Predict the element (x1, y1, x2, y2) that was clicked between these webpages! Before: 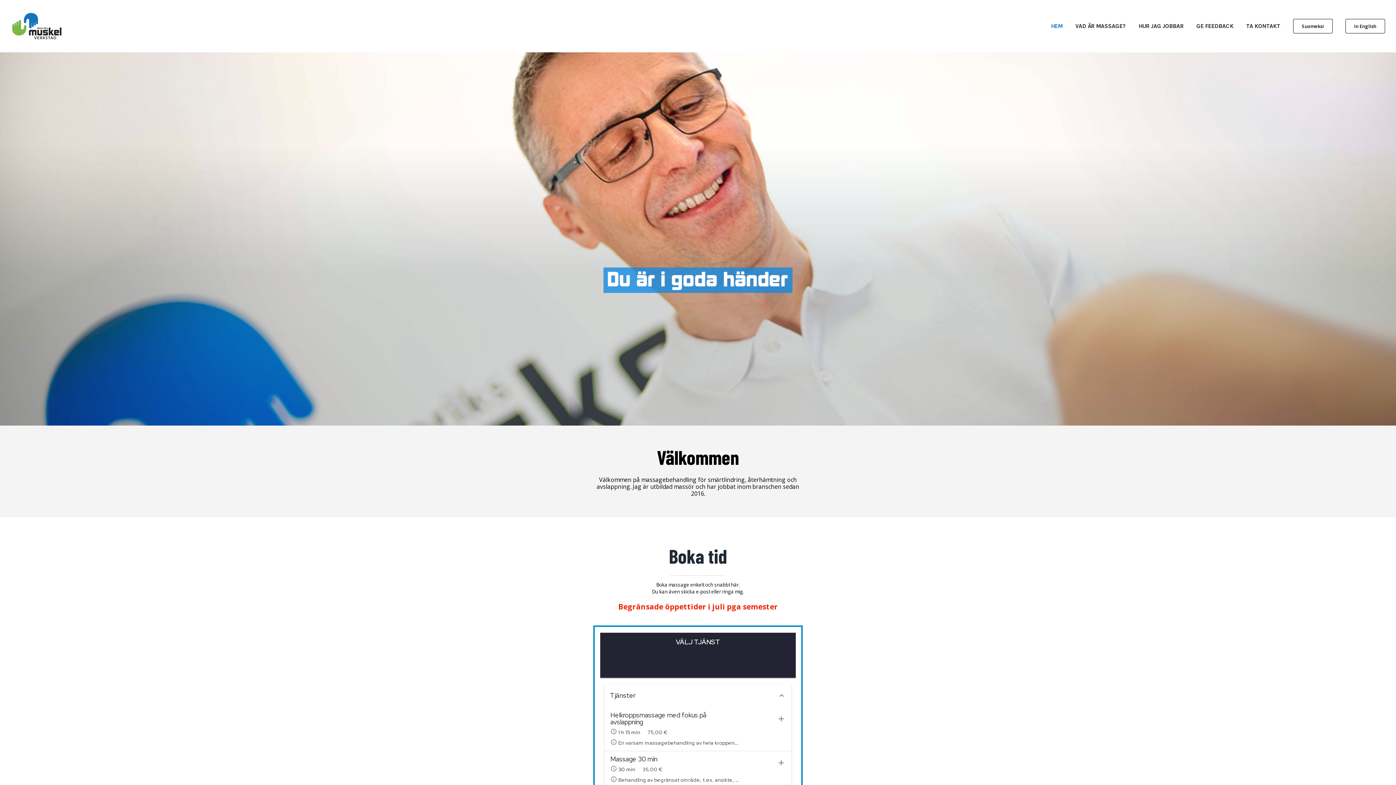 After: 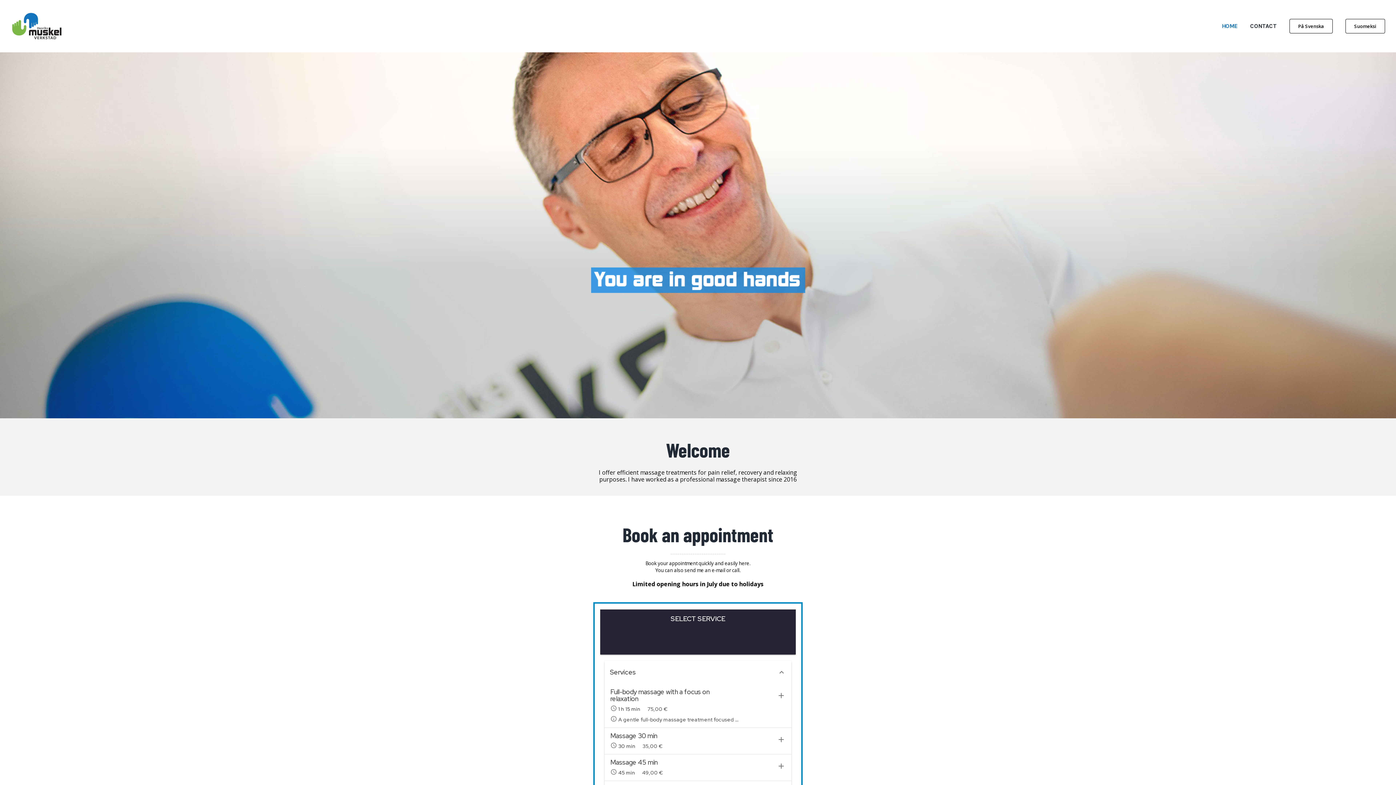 Action: bbox: (1345, 0, 1385, 52) label: In English